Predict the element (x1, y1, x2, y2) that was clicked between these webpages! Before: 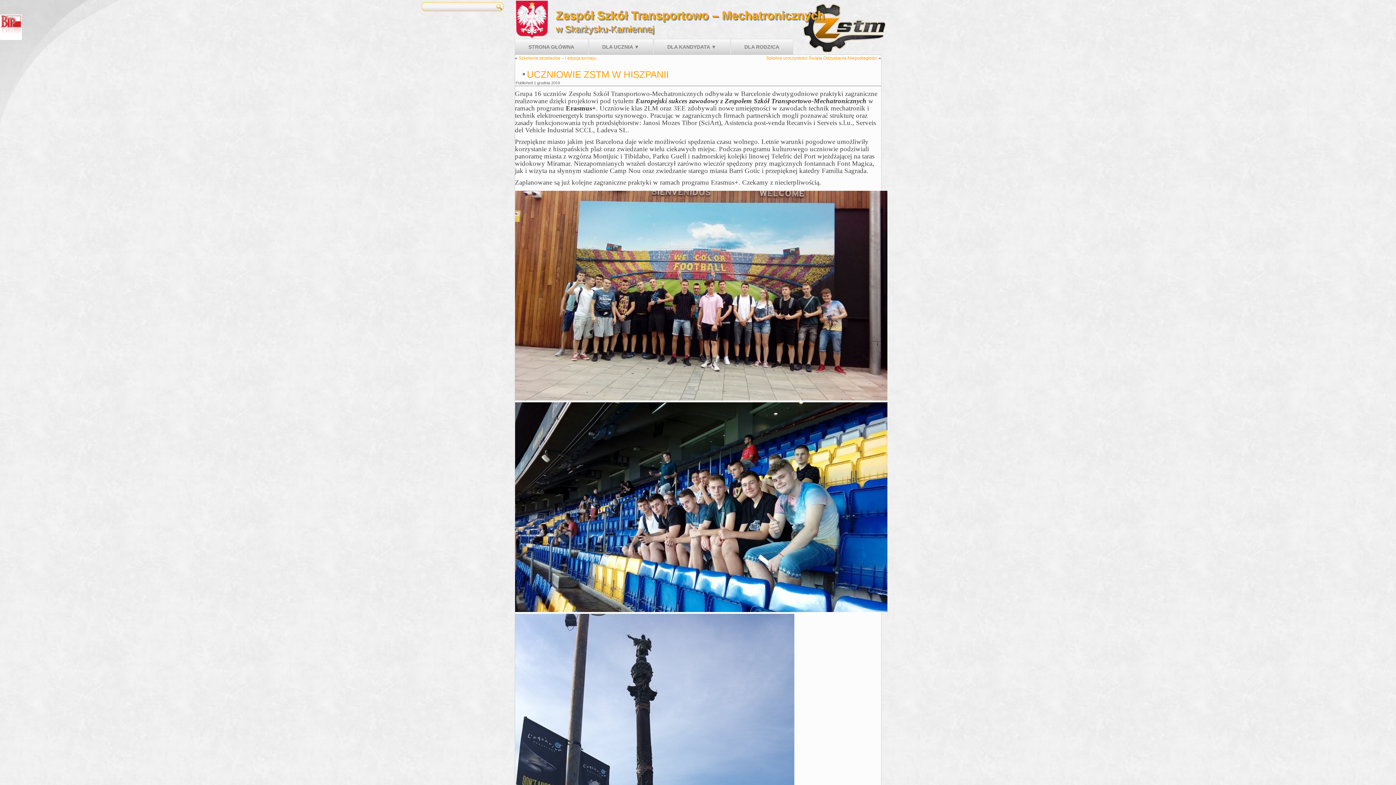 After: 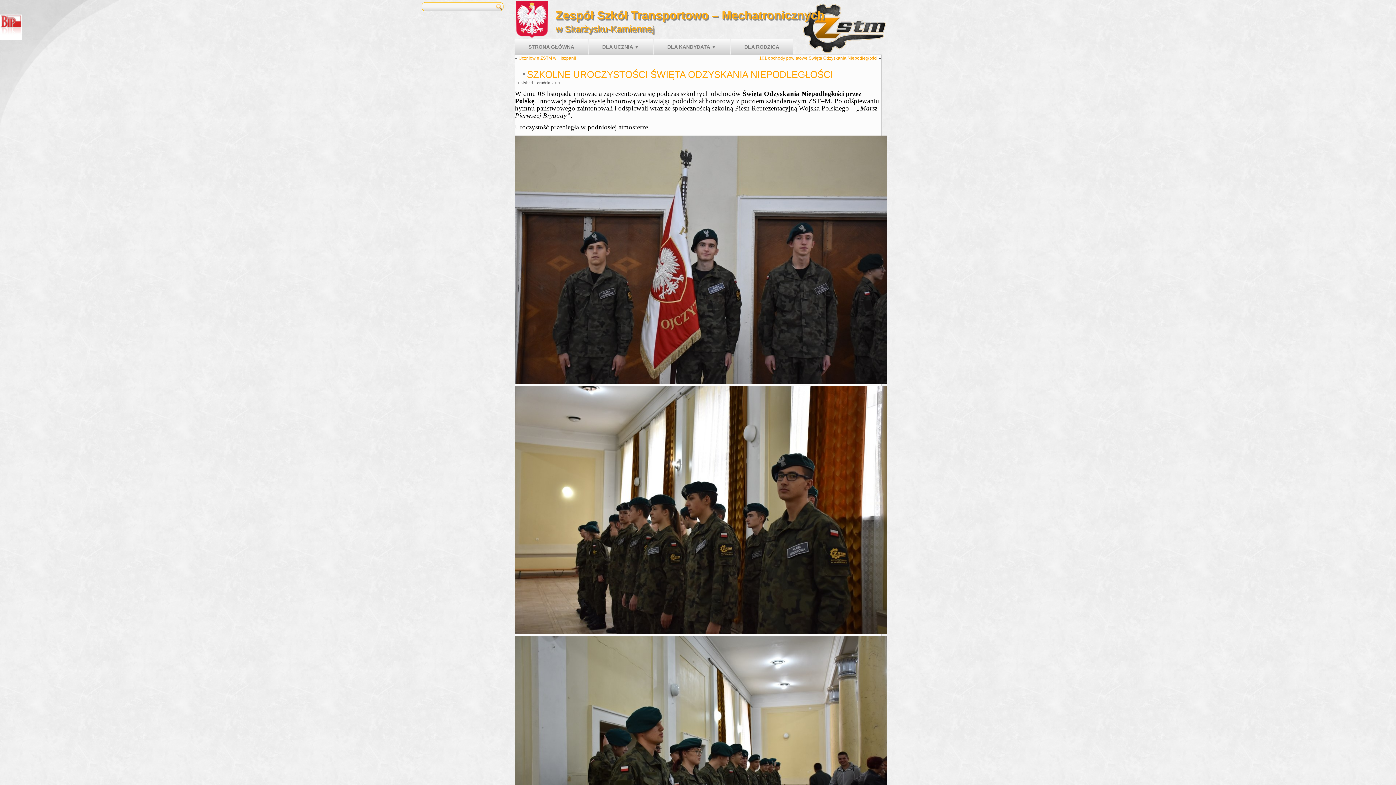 Action: bbox: (766, 55, 877, 60) label: Szkolne uroczystości Święta Odzyskania Niepodległości